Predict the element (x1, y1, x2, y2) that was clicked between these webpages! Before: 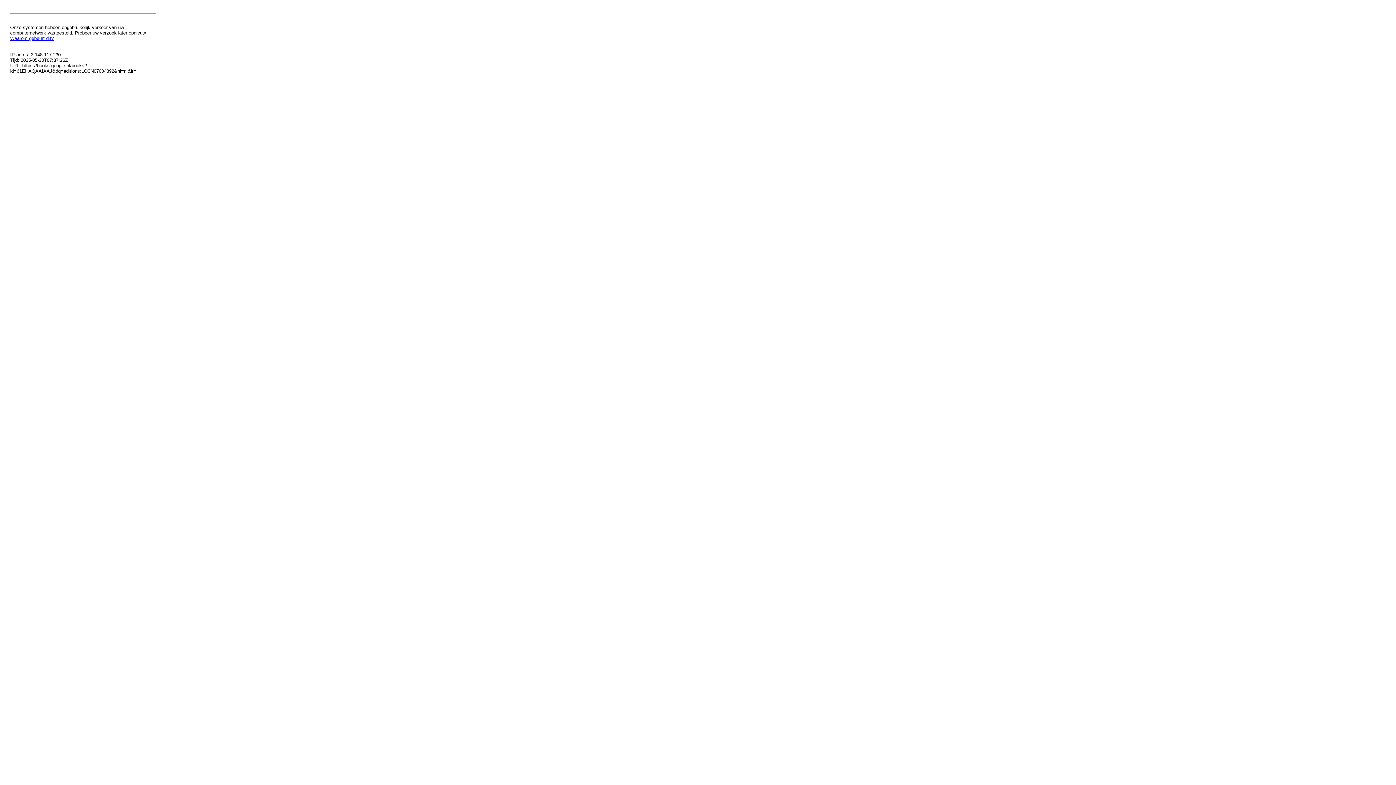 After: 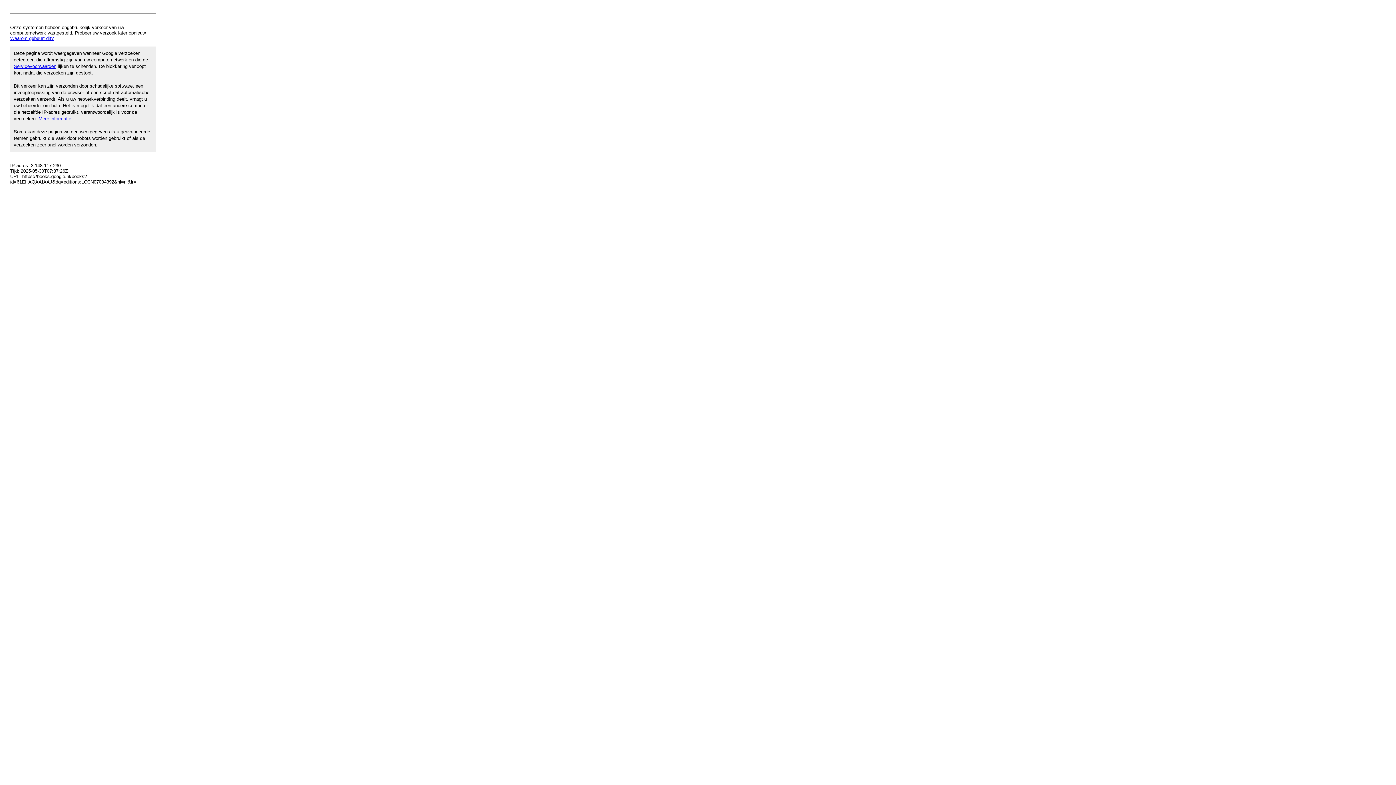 Action: label: Waarom gebeurt dit? bbox: (10, 35, 53, 41)